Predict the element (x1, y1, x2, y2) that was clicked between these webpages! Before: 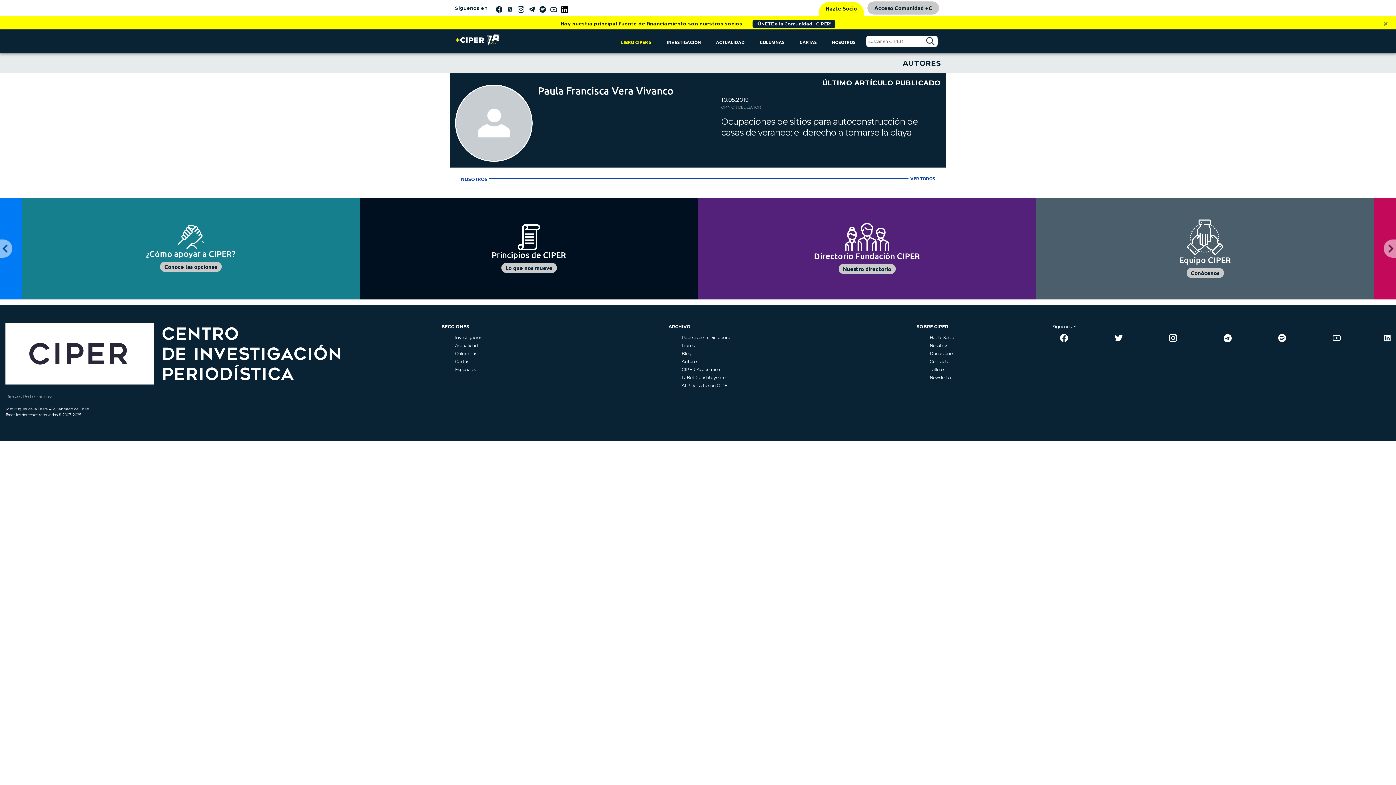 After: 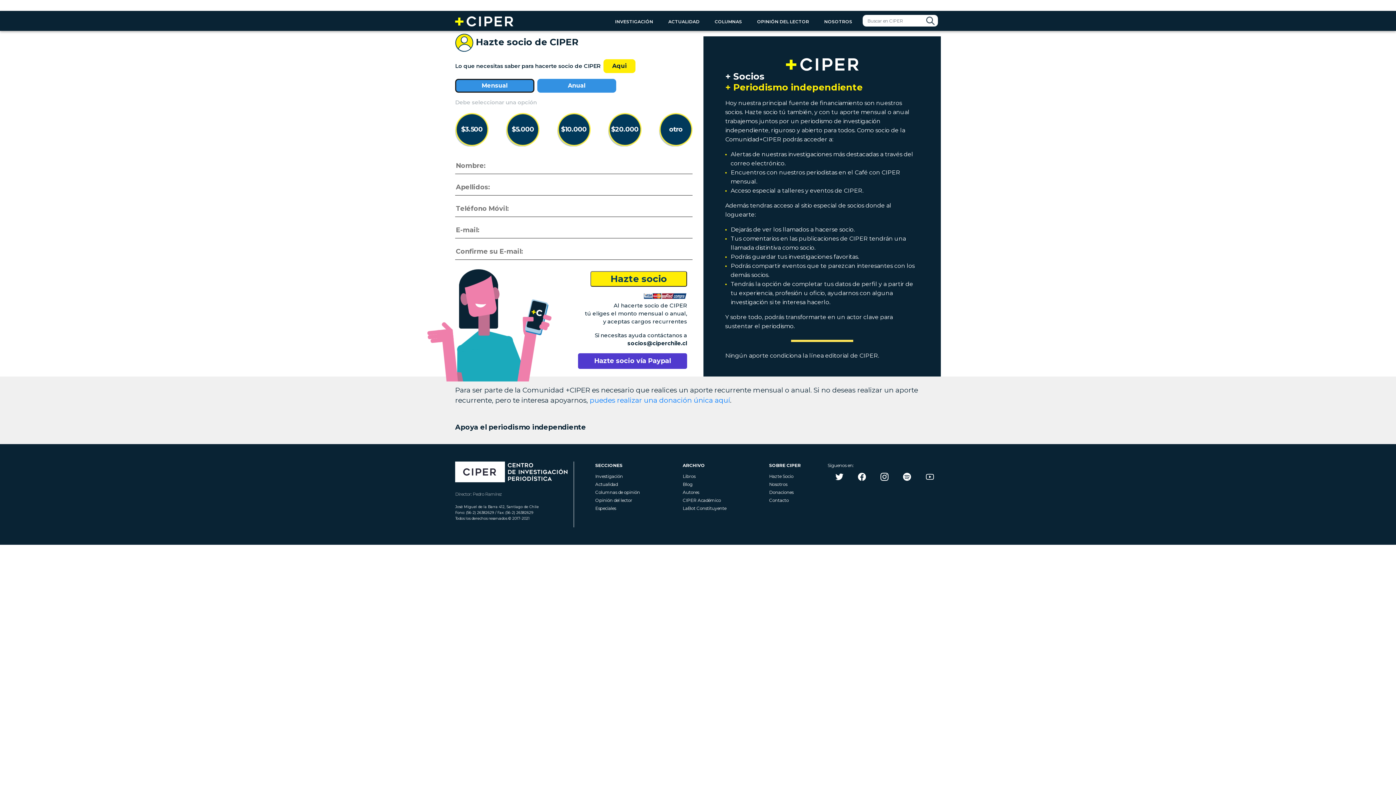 Action: bbox: (818, 1, 864, 16) label: Hazte Socio